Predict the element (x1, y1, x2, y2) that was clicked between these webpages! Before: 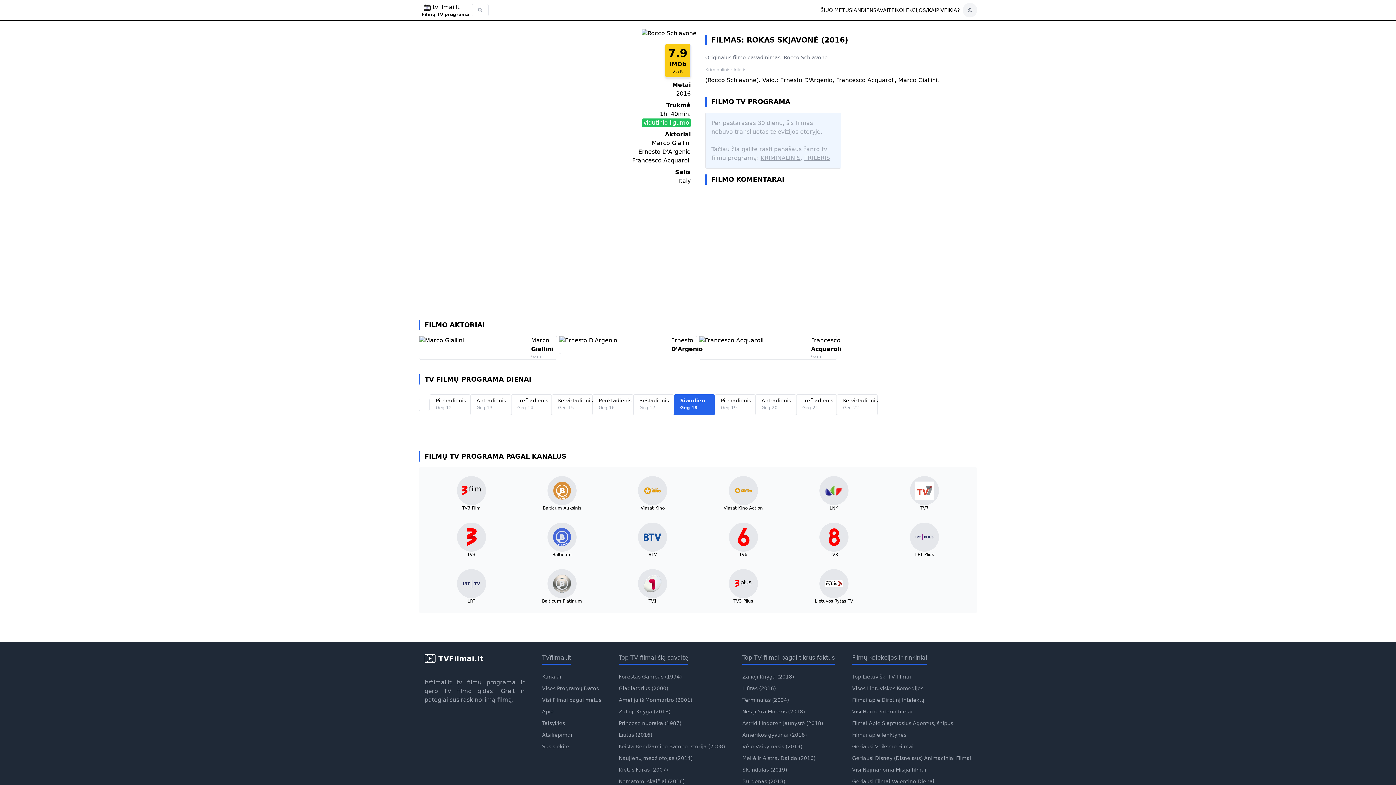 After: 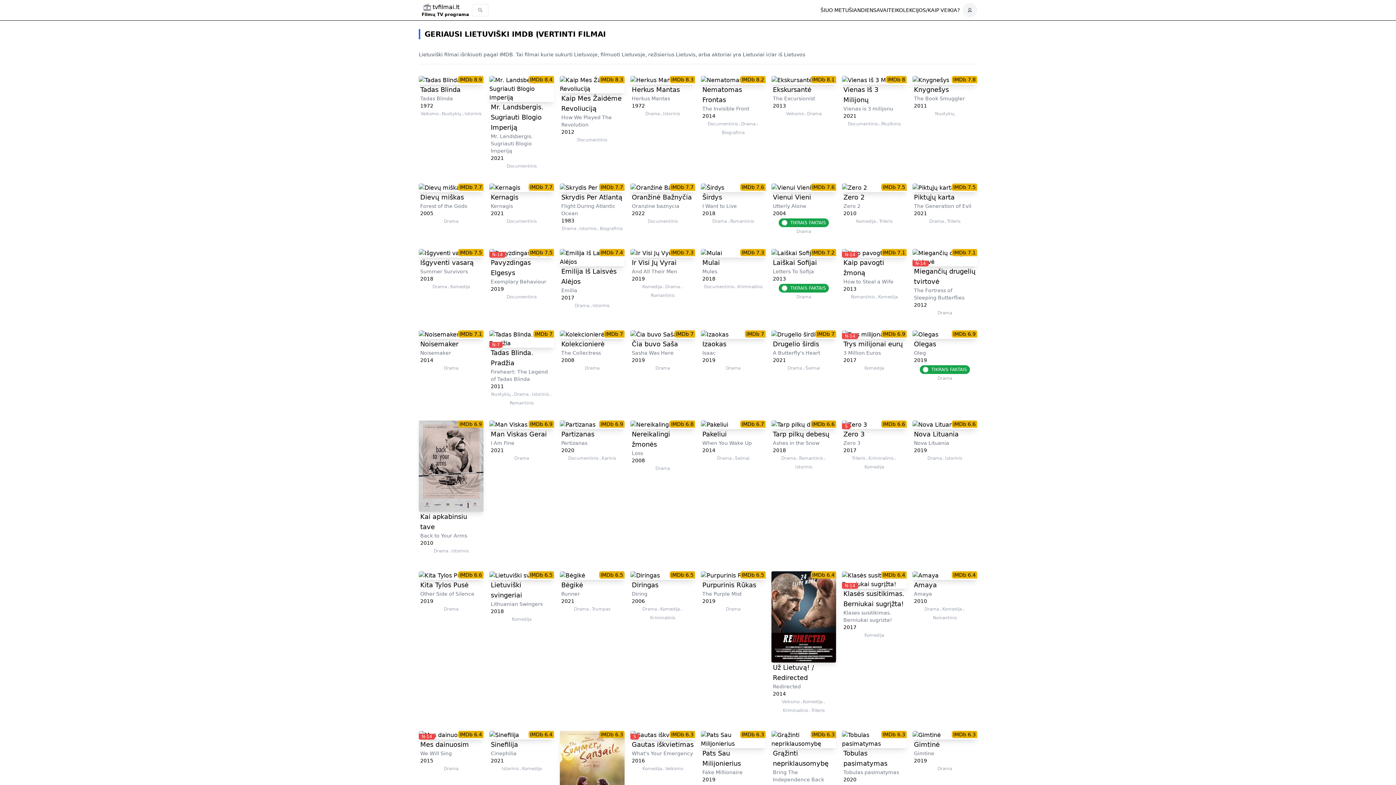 Action: bbox: (852, 674, 911, 680) label: Top Lietuviški TV filmai